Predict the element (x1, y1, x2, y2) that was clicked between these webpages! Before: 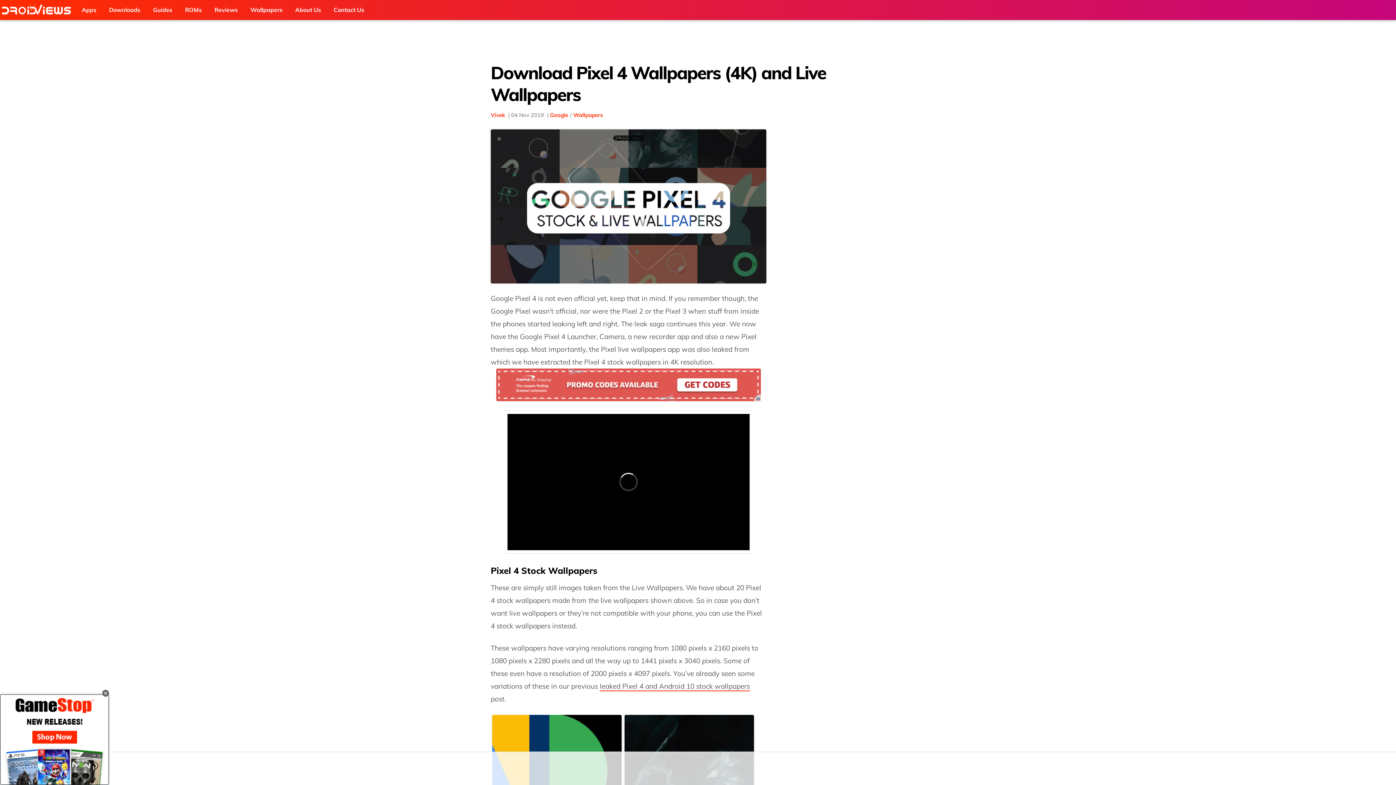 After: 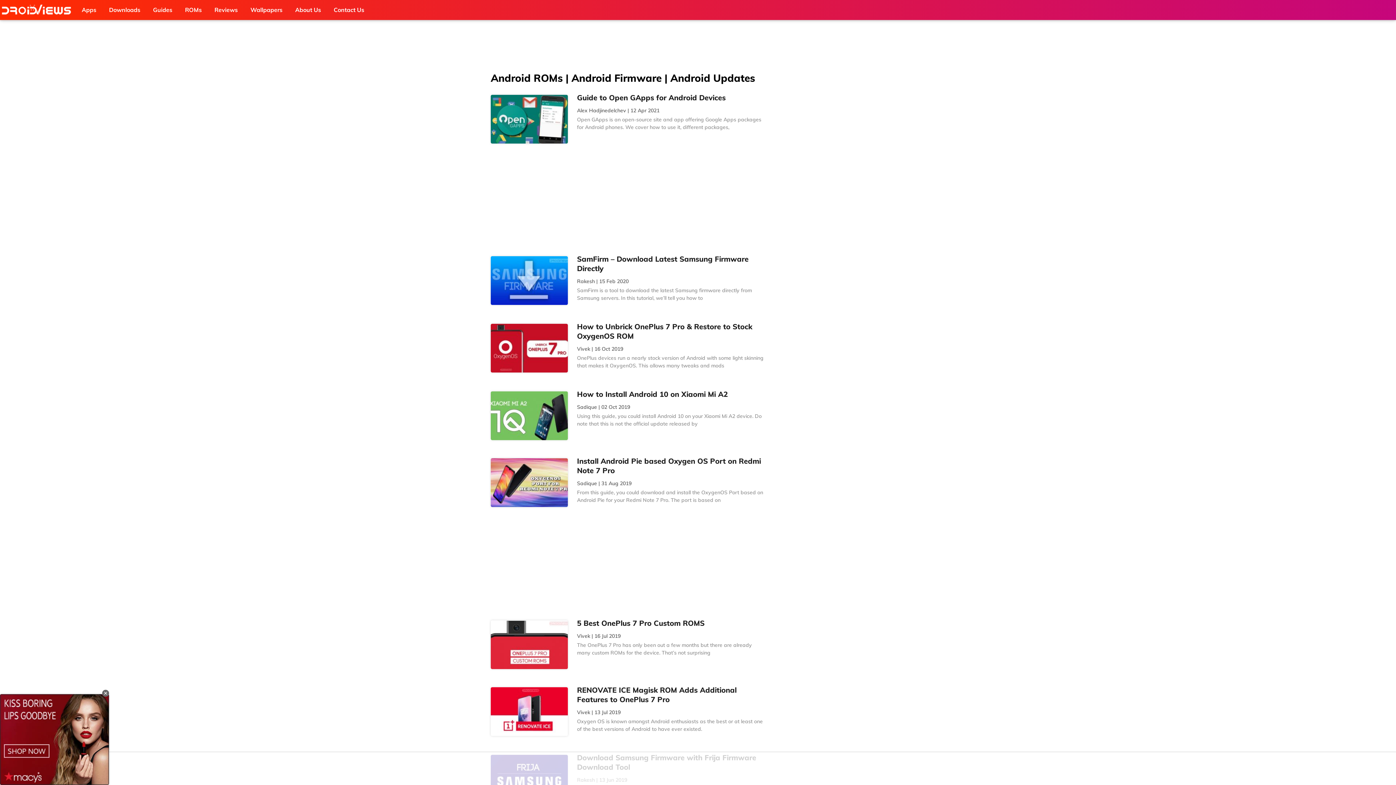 Action: bbox: (179, 0, 207, 20) label: ROMs